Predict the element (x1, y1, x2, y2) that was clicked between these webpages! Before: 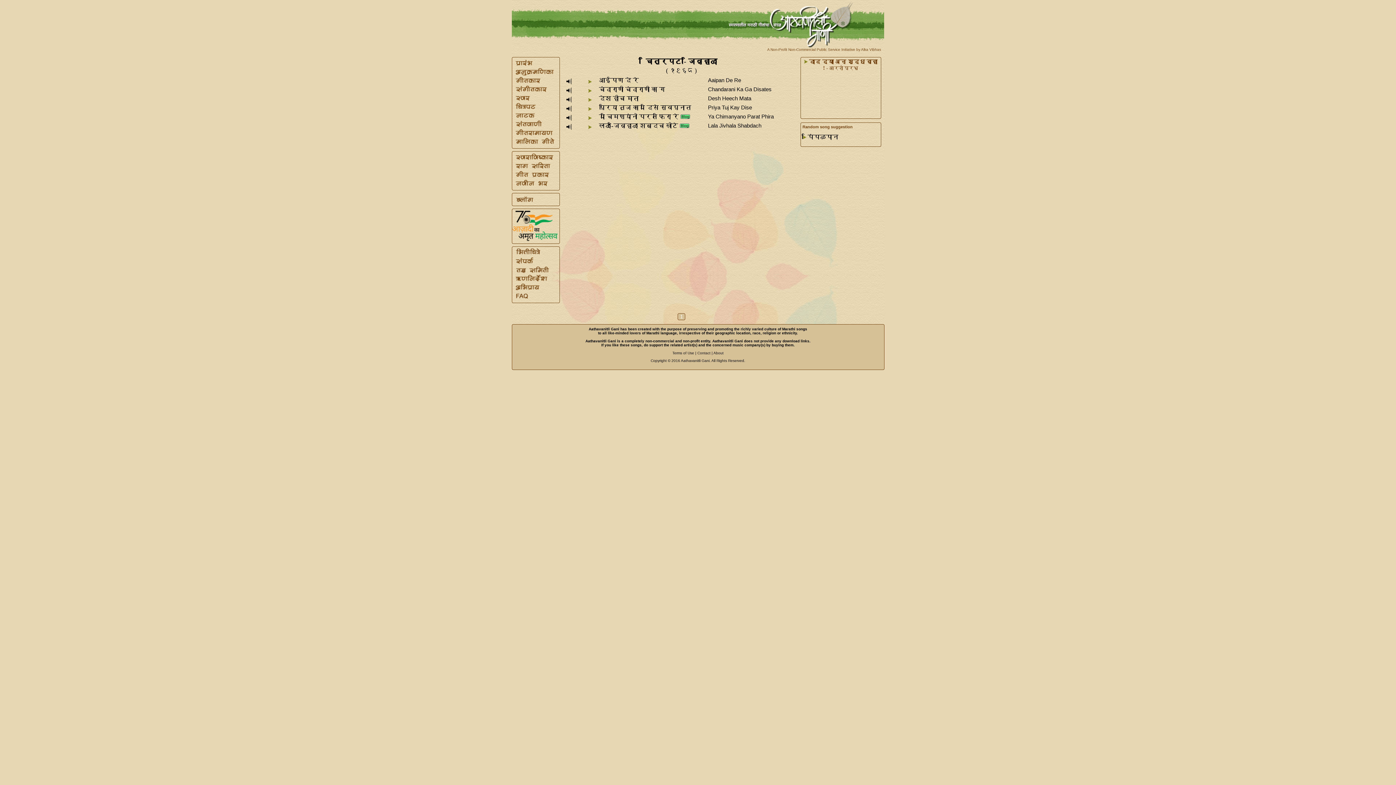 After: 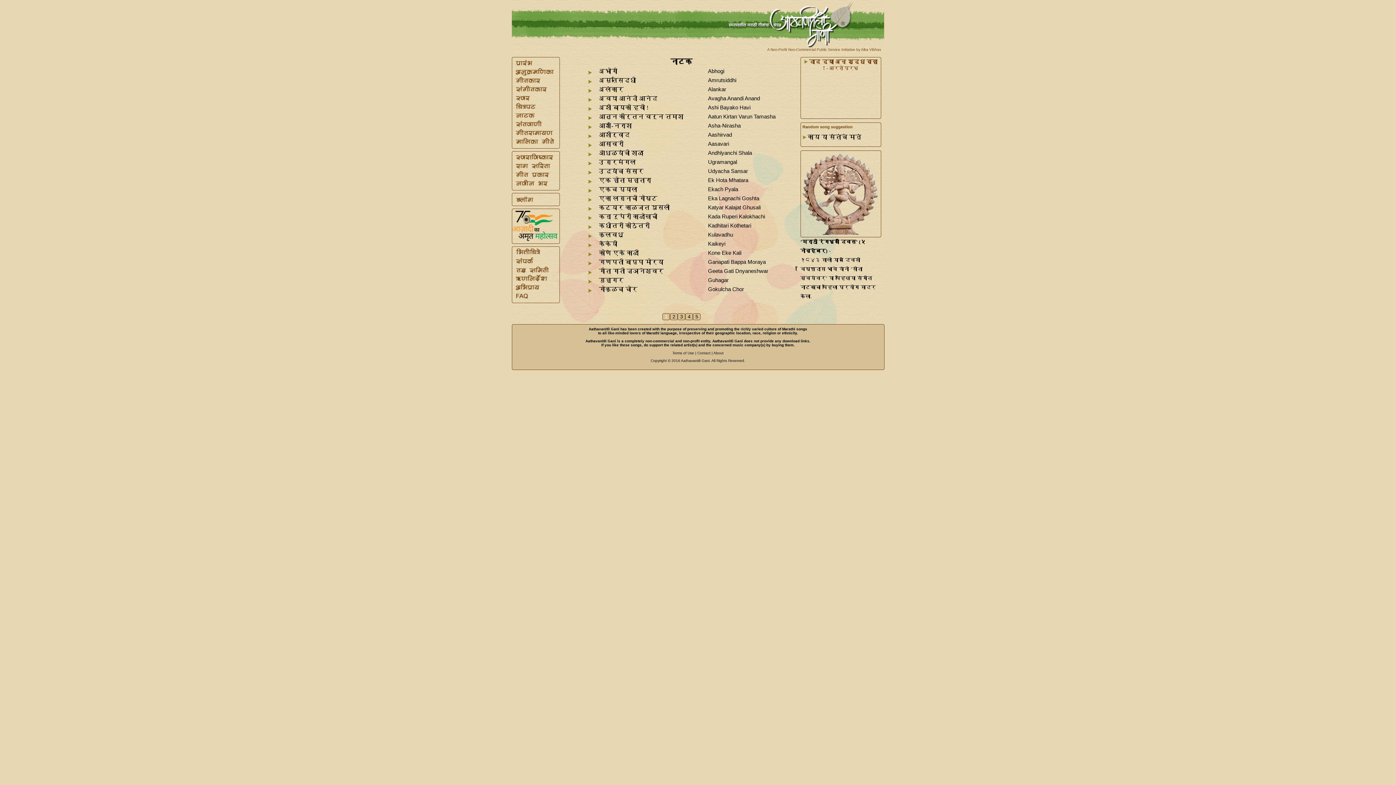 Action: bbox: (512, 114, 534, 120)